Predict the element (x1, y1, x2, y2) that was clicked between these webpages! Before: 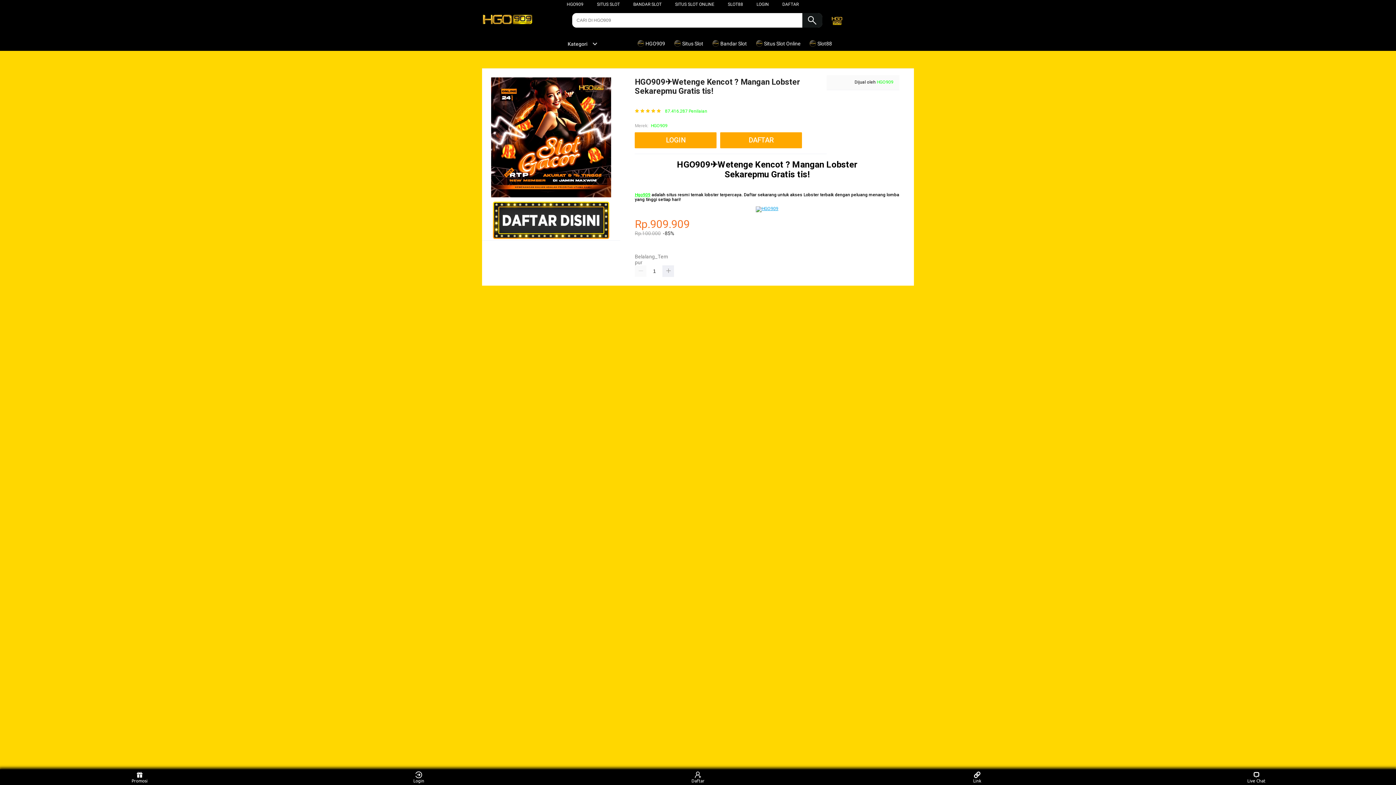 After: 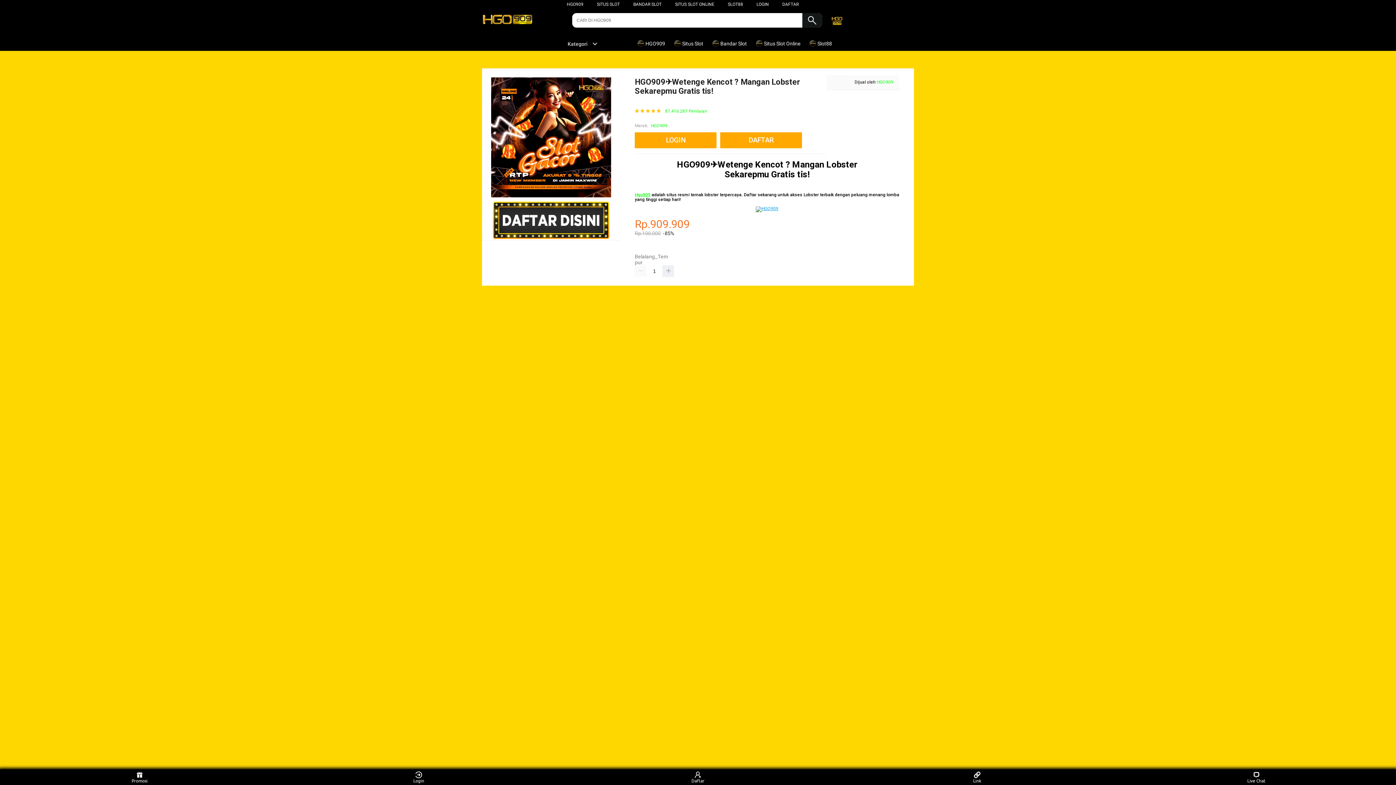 Action: label:  Bandar Slot bbox: (711, 36, 750, 50)